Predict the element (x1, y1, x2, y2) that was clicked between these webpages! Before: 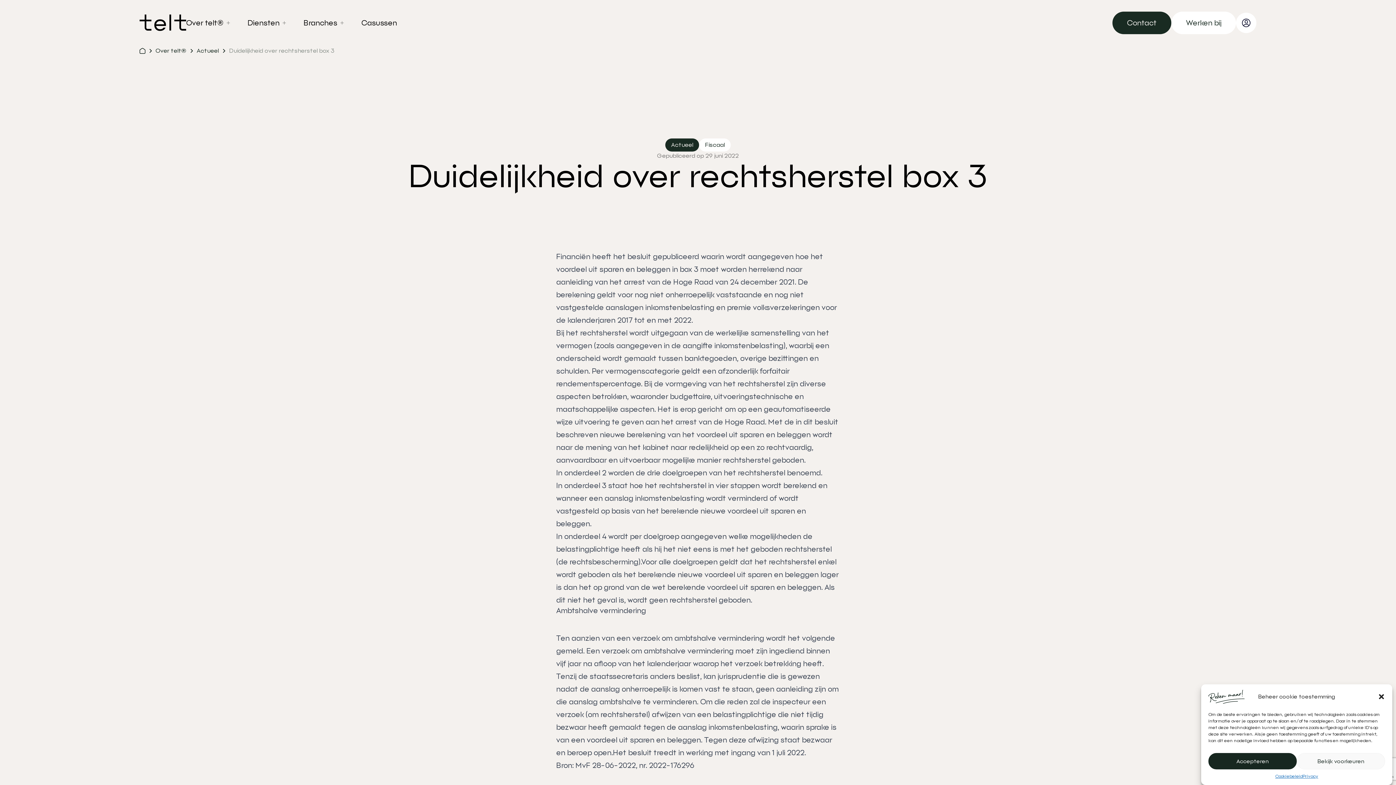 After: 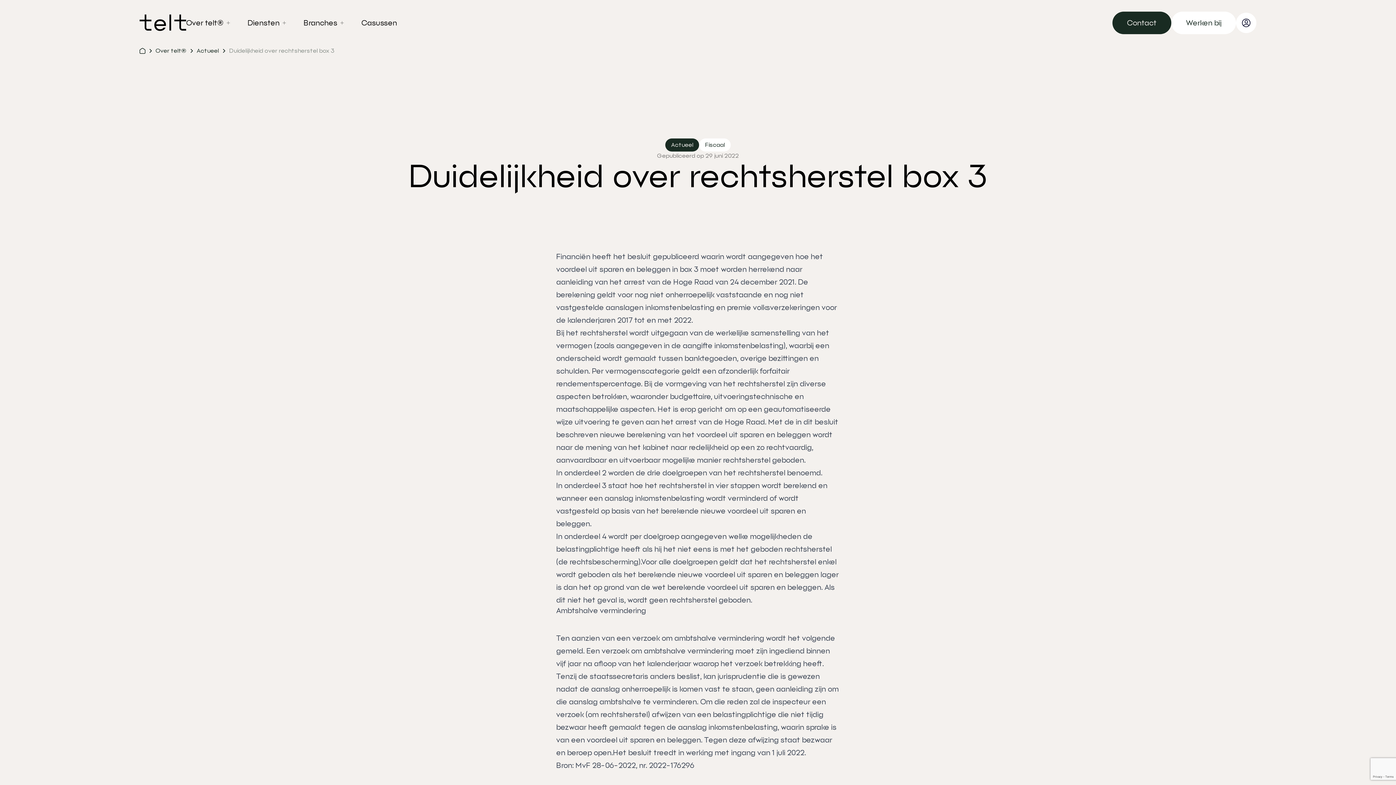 Action: bbox: (1378, 693, 1385, 700) label: Dialoogvenster sluiten